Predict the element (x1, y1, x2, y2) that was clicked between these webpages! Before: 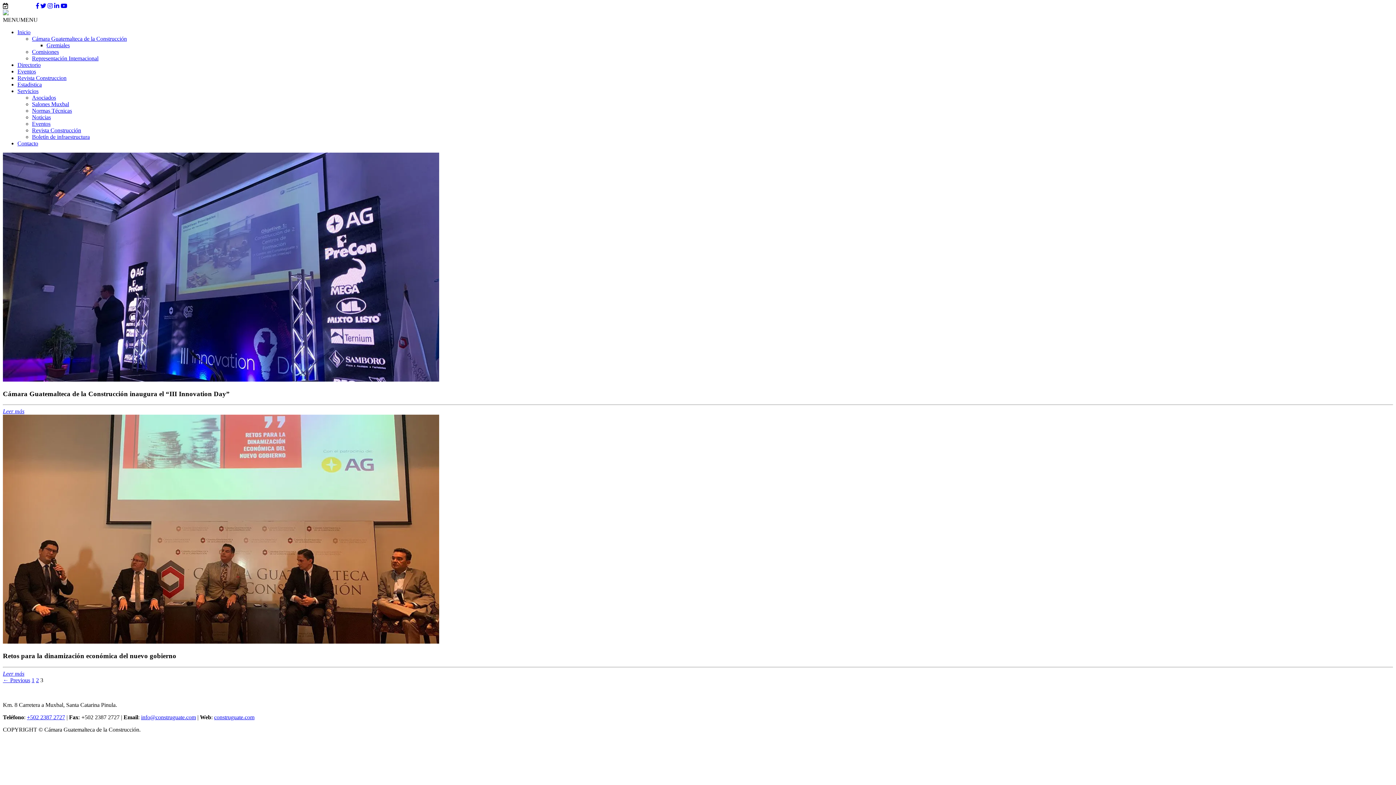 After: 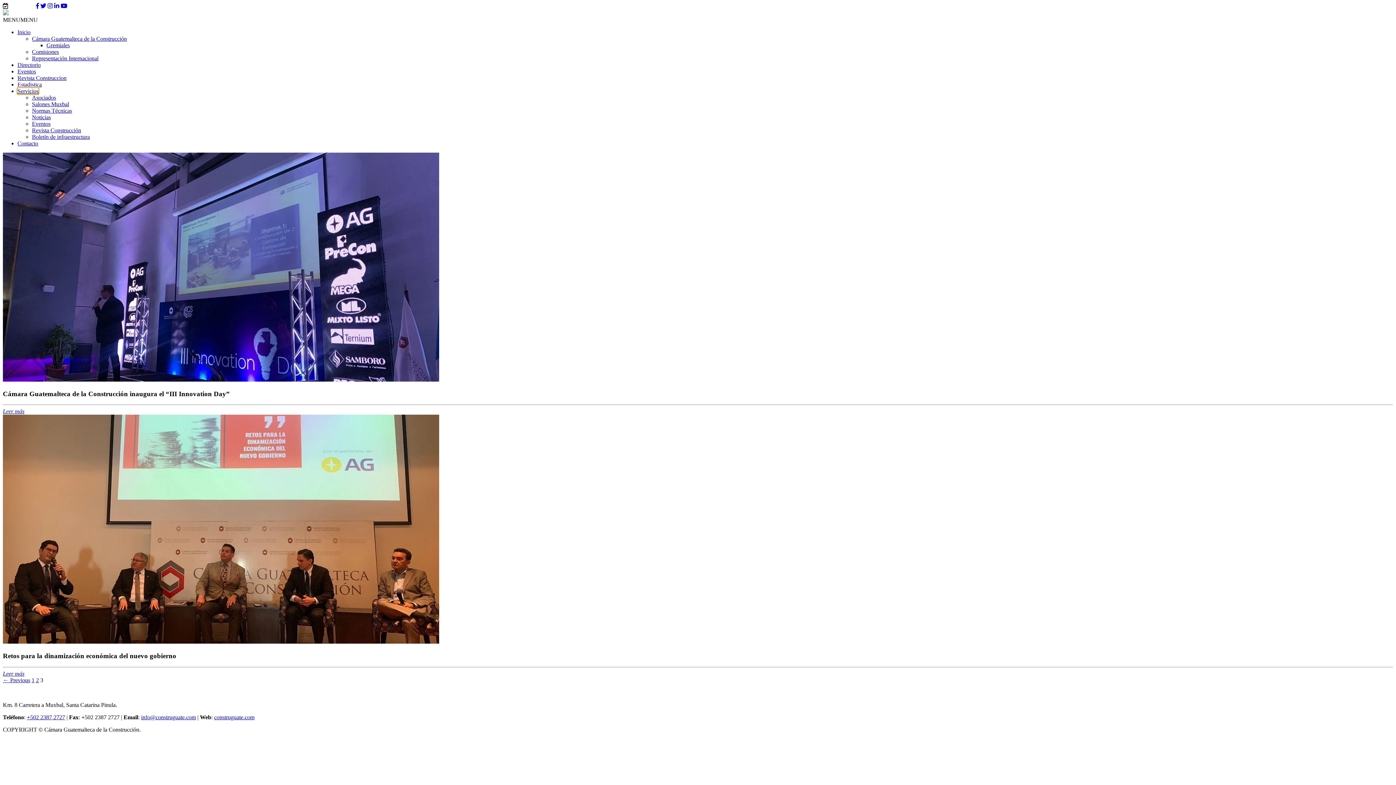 Action: label: Servicios bbox: (17, 88, 38, 94)